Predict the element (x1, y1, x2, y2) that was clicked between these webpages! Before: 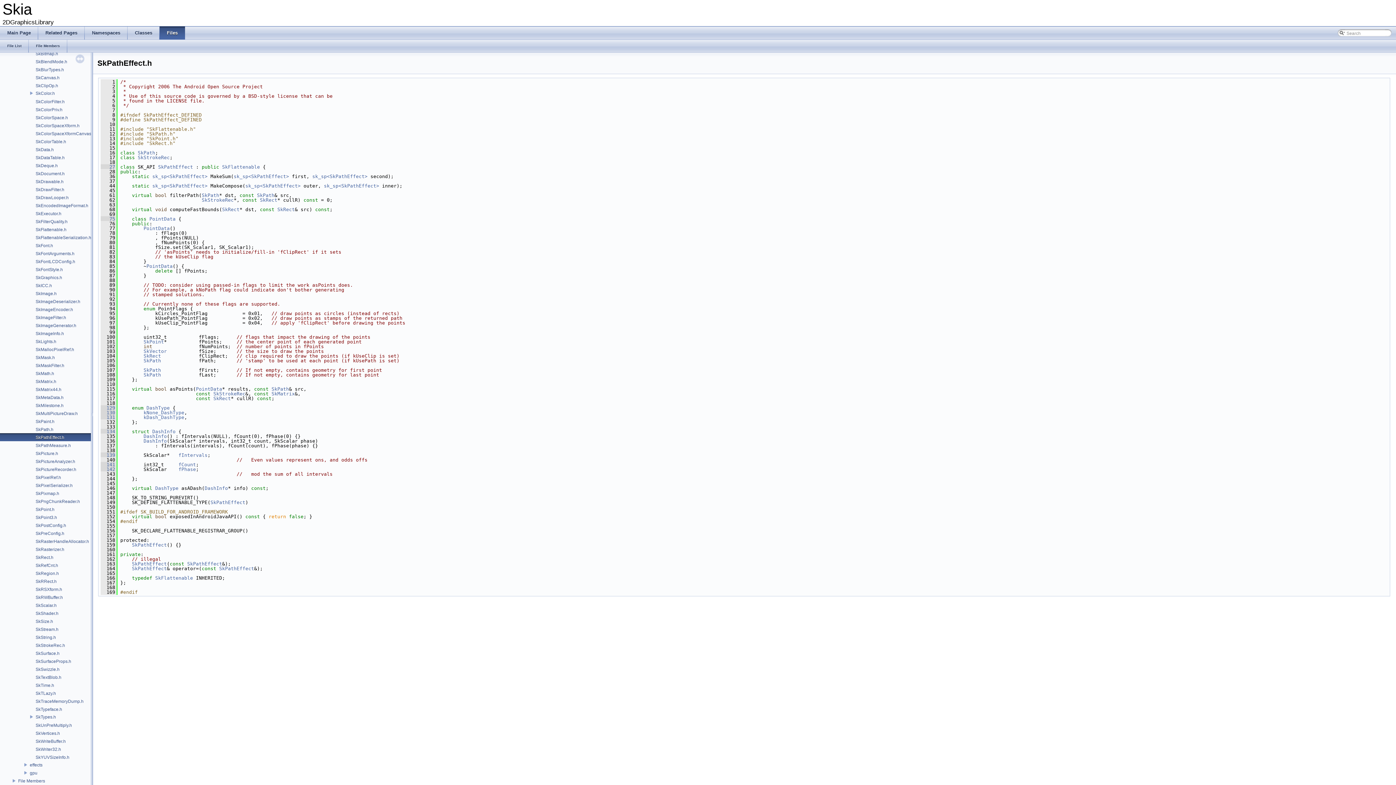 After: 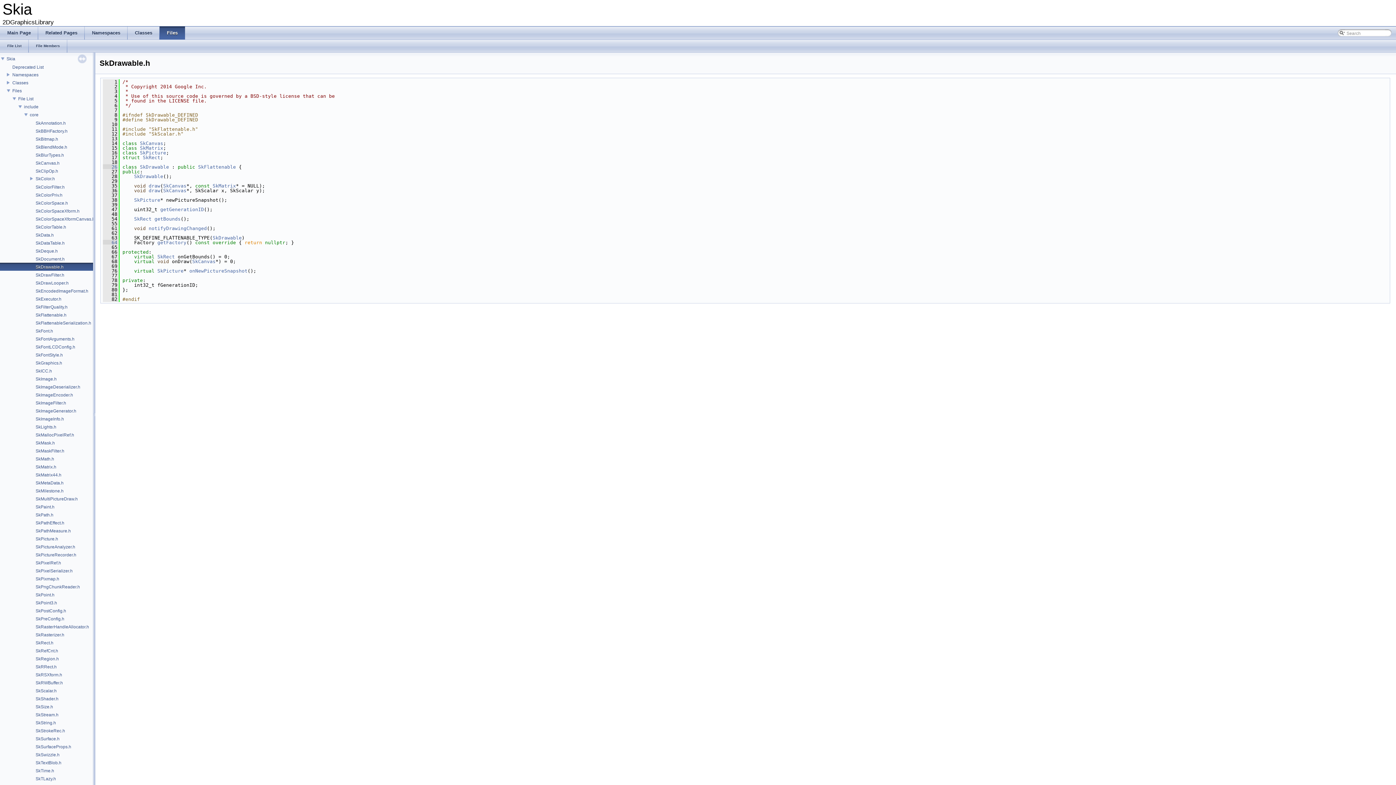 Action: label: SkDrawable.h bbox: (34, 178, 64, 185)